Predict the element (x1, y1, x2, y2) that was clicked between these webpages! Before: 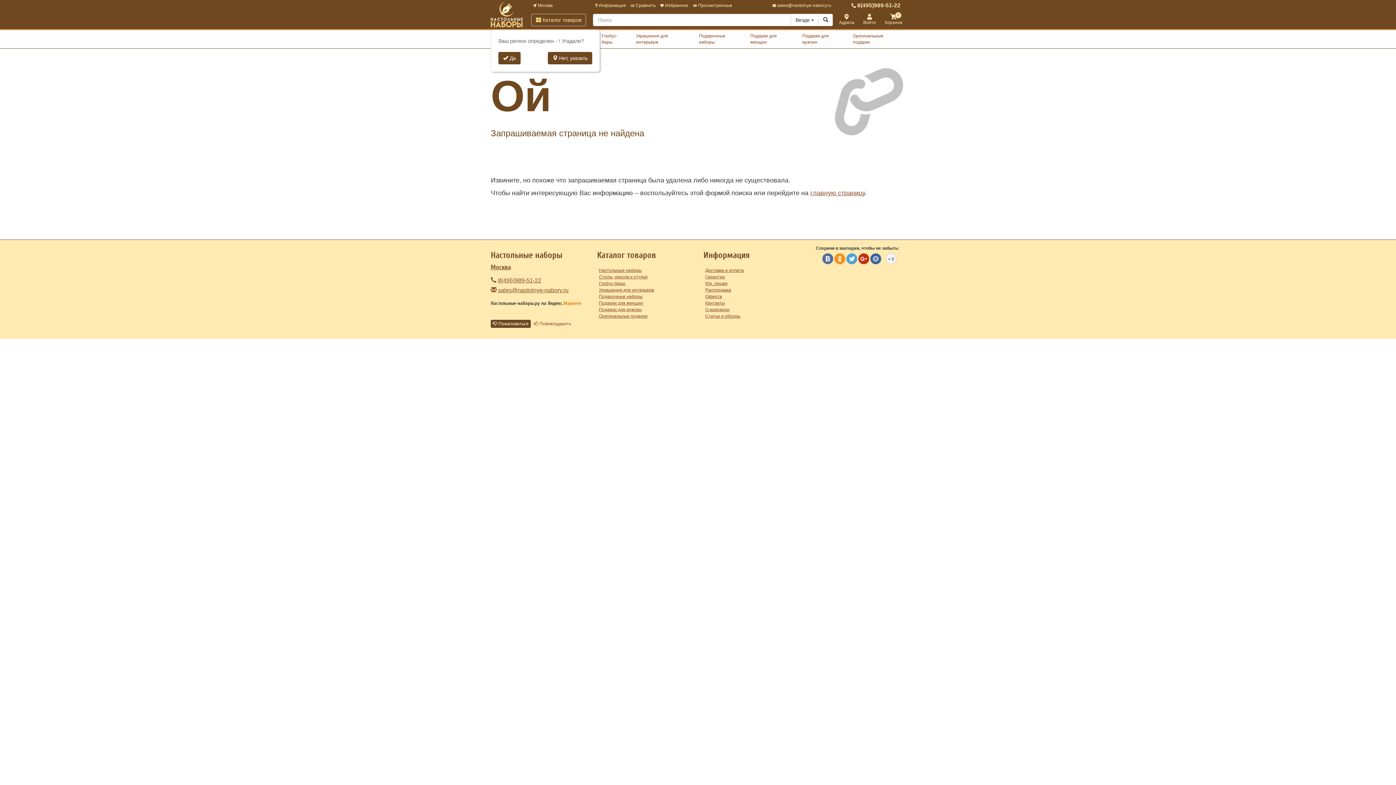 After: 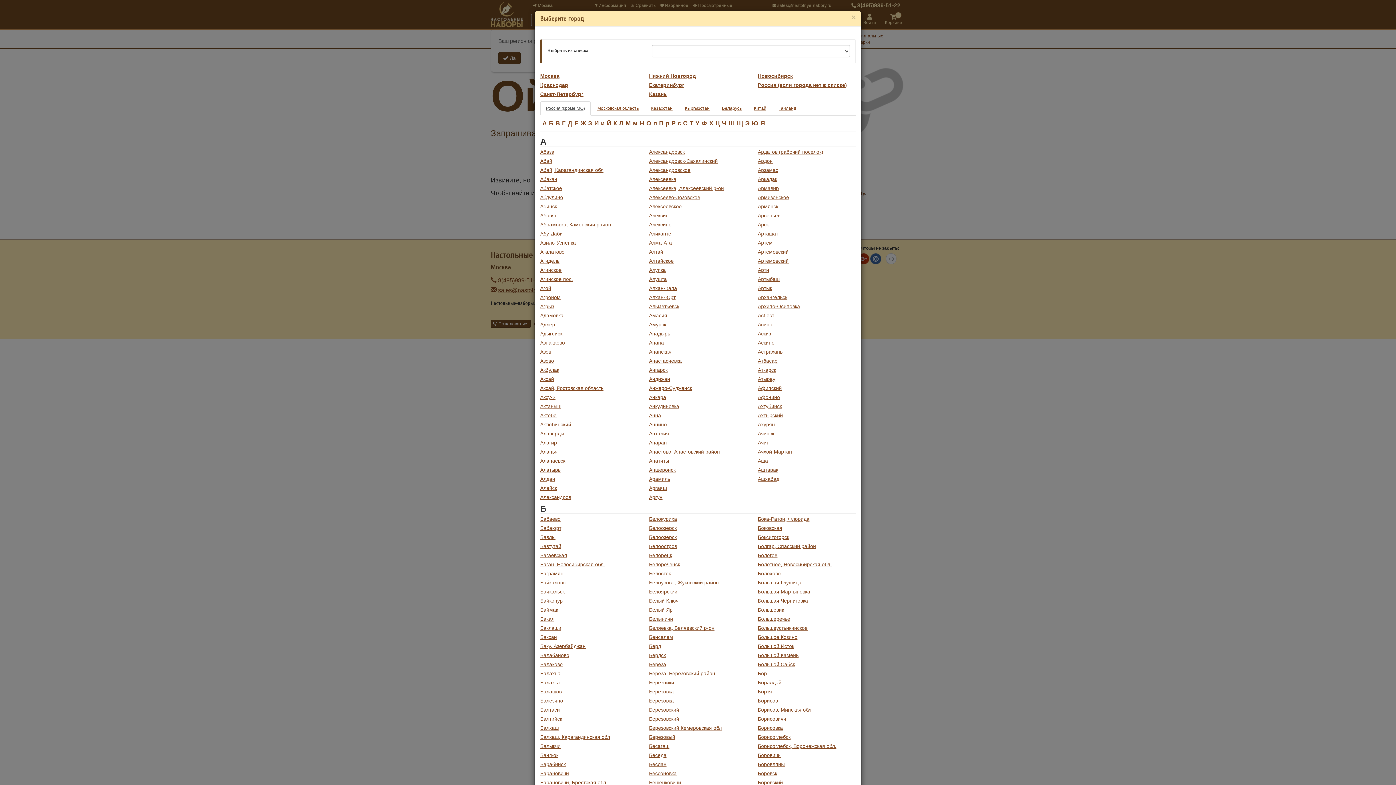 Action: label:  Москва bbox: (531, 1, 554, 9)